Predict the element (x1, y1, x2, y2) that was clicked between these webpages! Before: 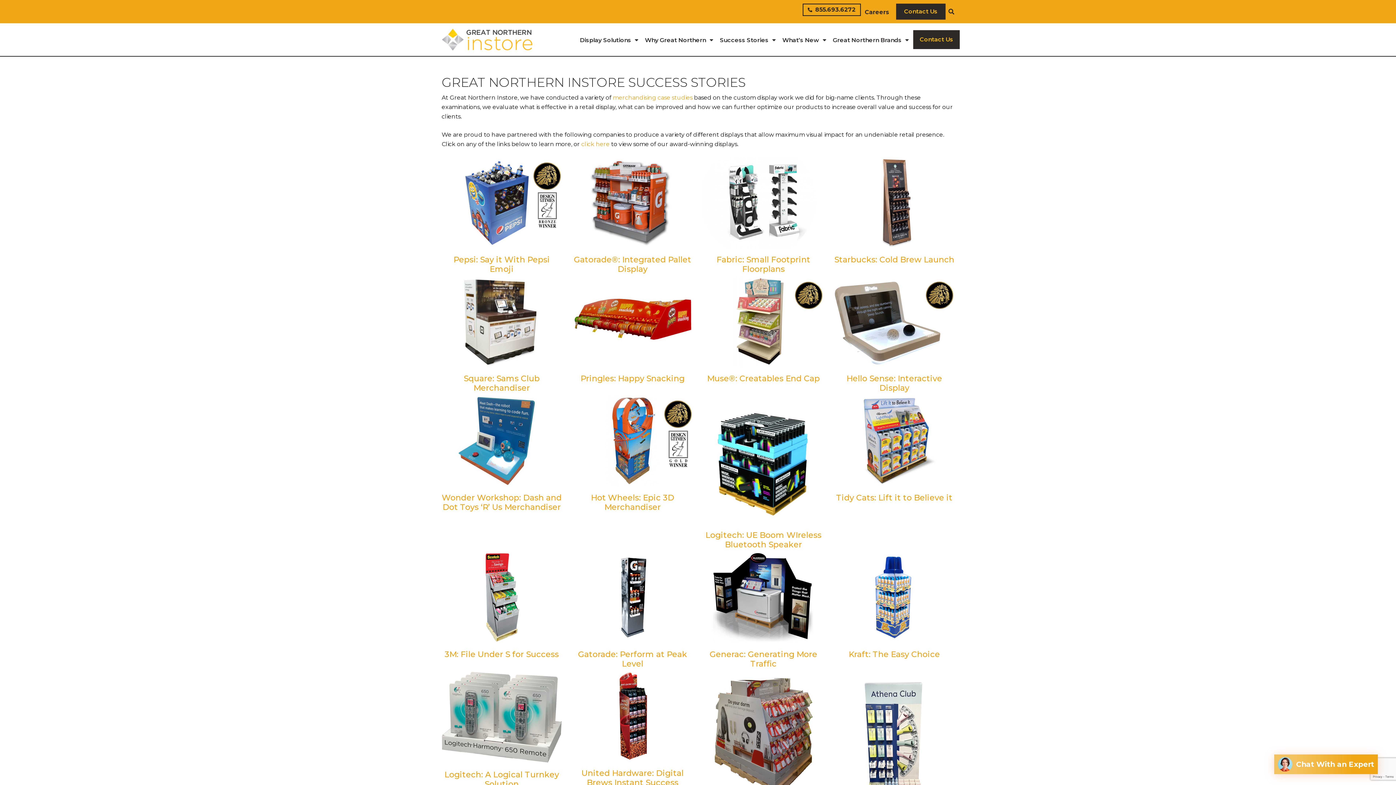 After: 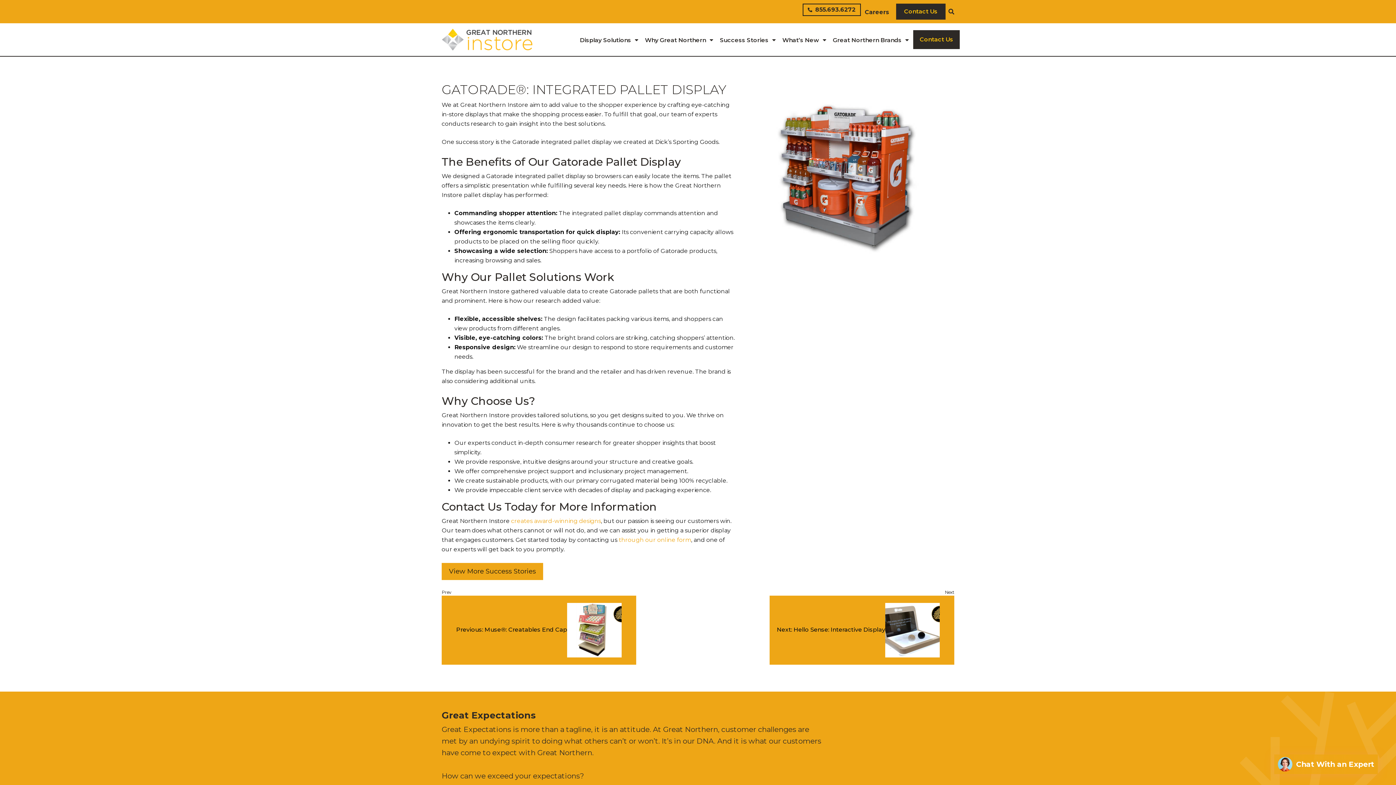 Action: bbox: (572, 198, 692, 205)